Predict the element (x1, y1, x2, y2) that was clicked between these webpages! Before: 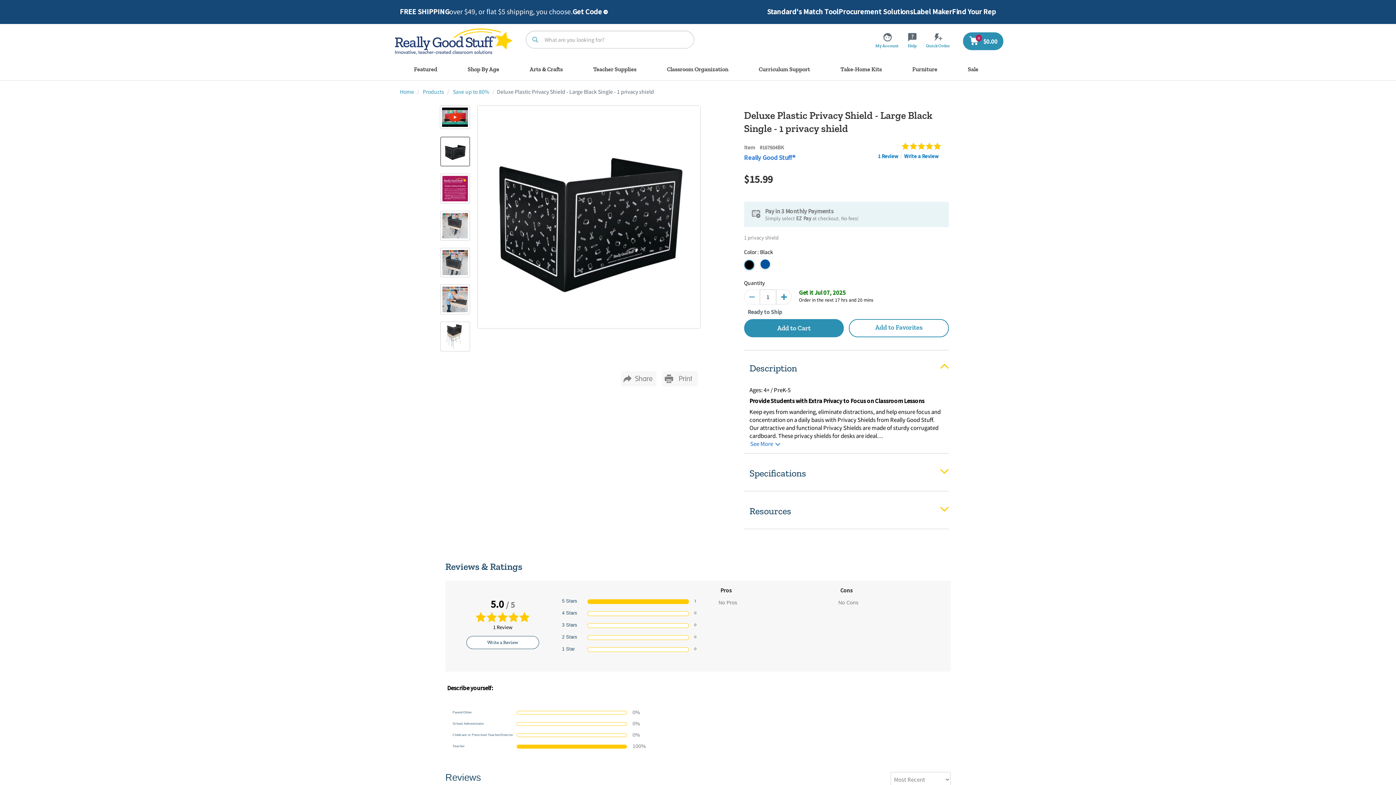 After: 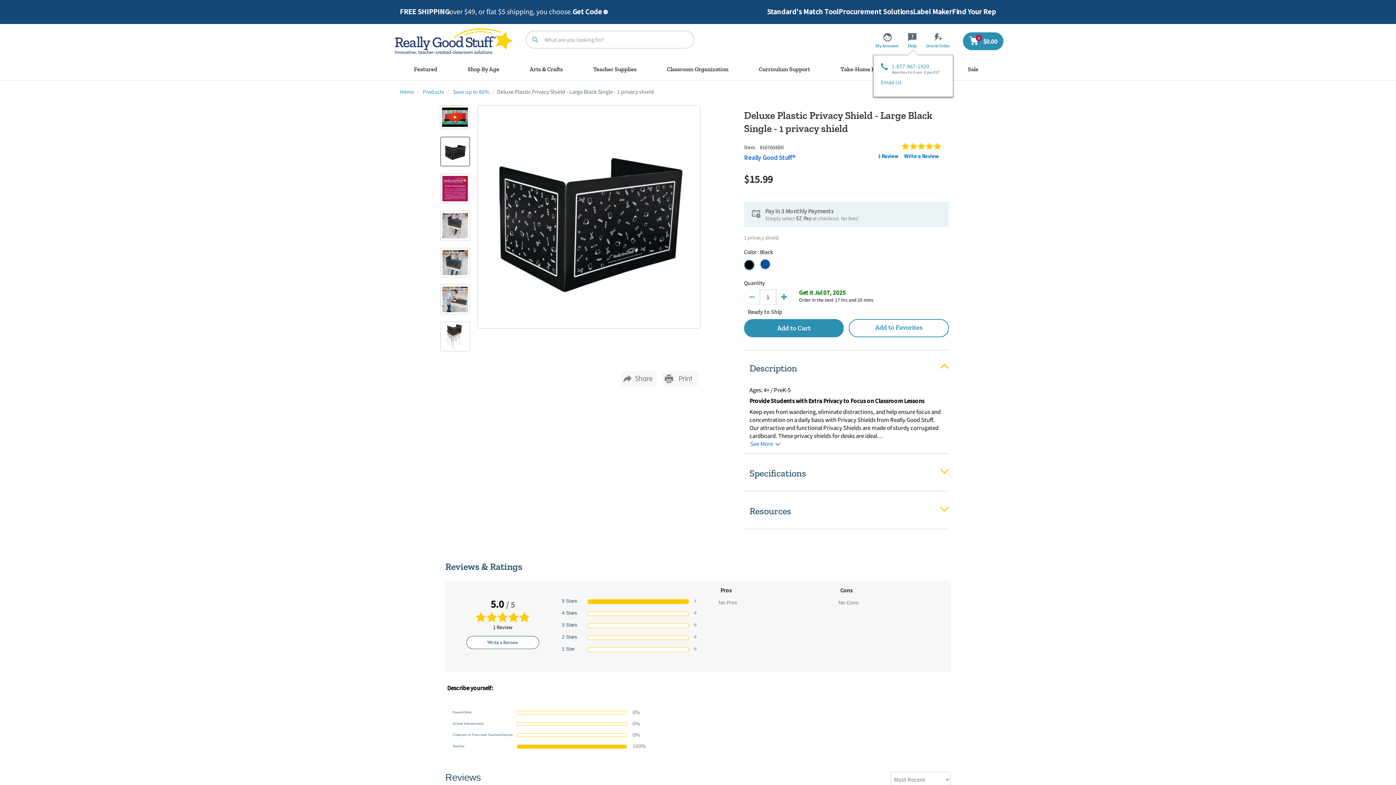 Action: bbox: (908, 32, 918, 49) label: Help